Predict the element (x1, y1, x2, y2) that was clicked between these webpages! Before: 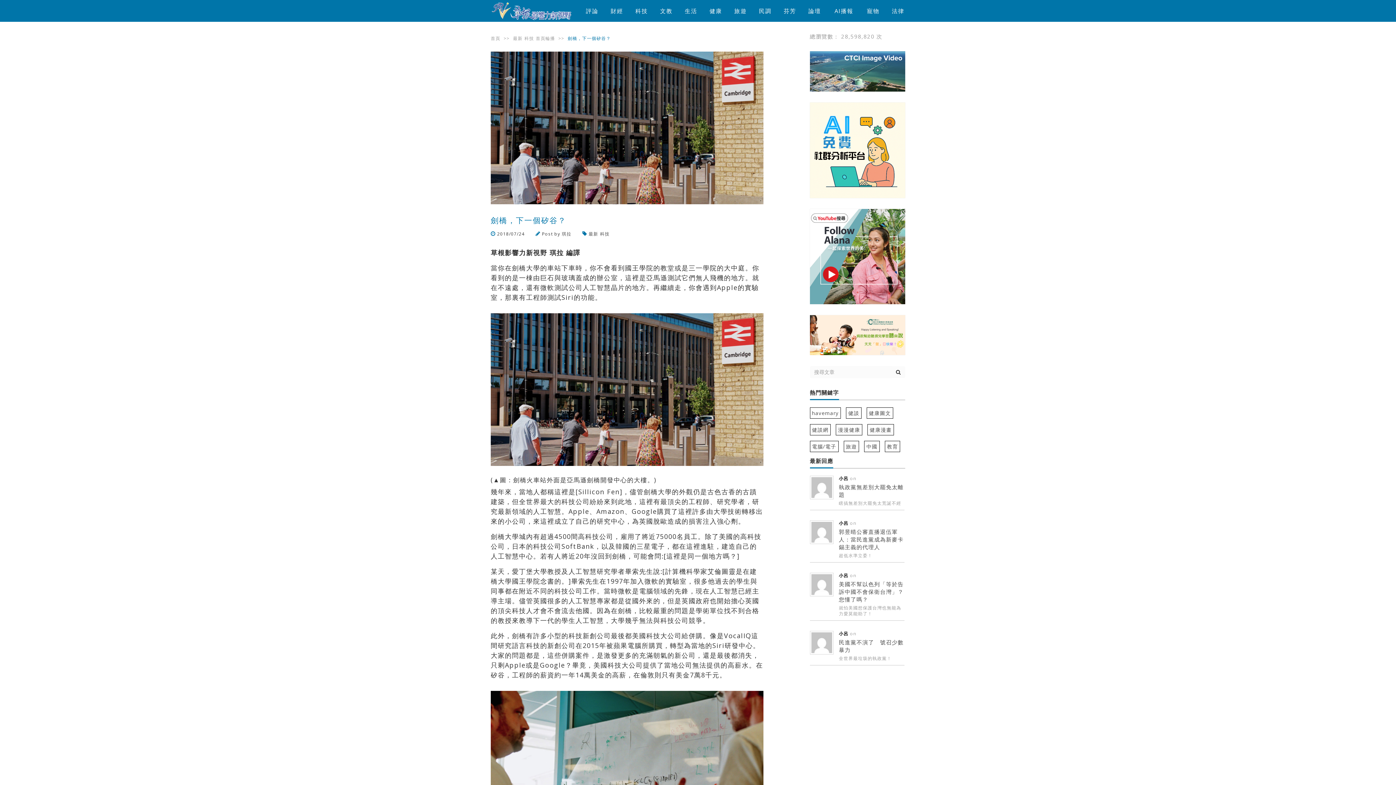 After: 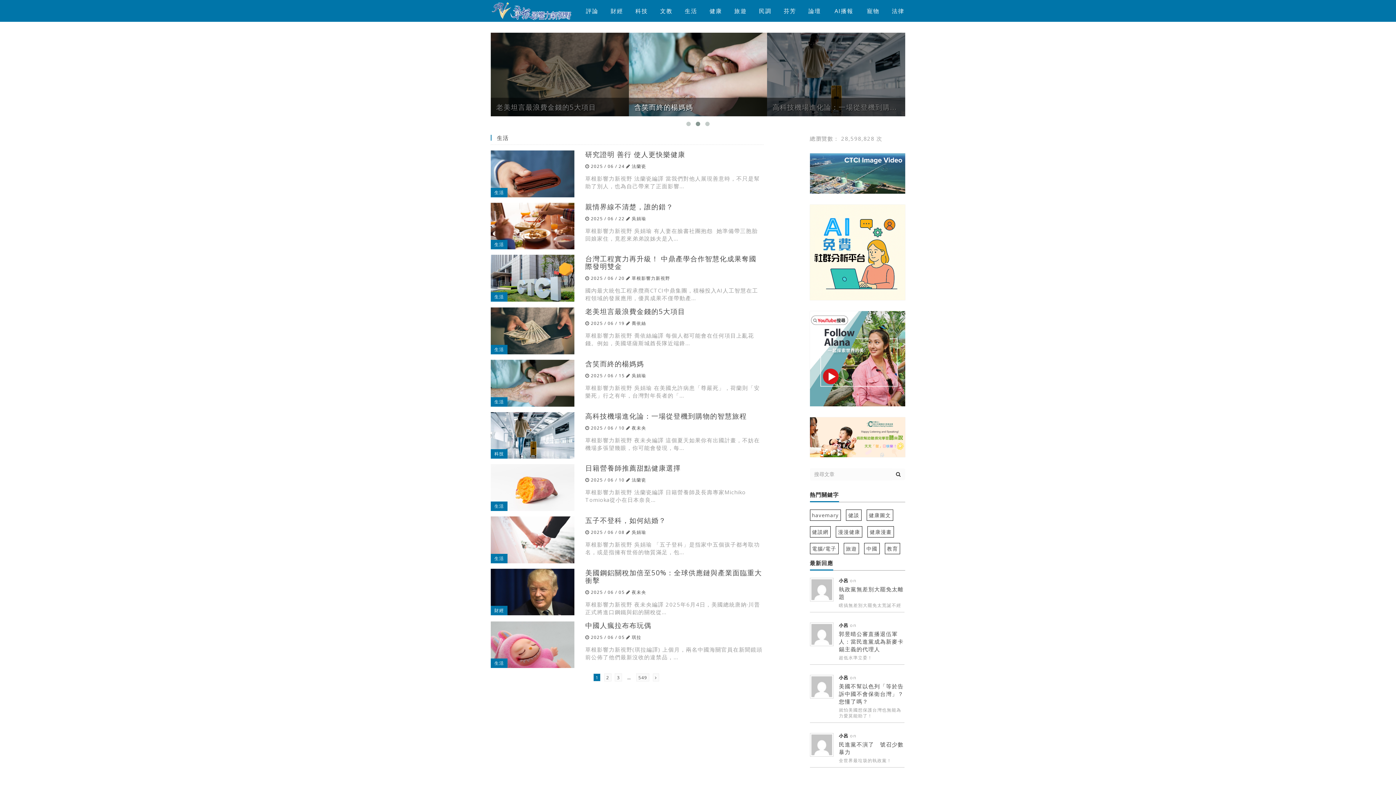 Action: label: 生活 bbox: (678, 0, 703, 21)